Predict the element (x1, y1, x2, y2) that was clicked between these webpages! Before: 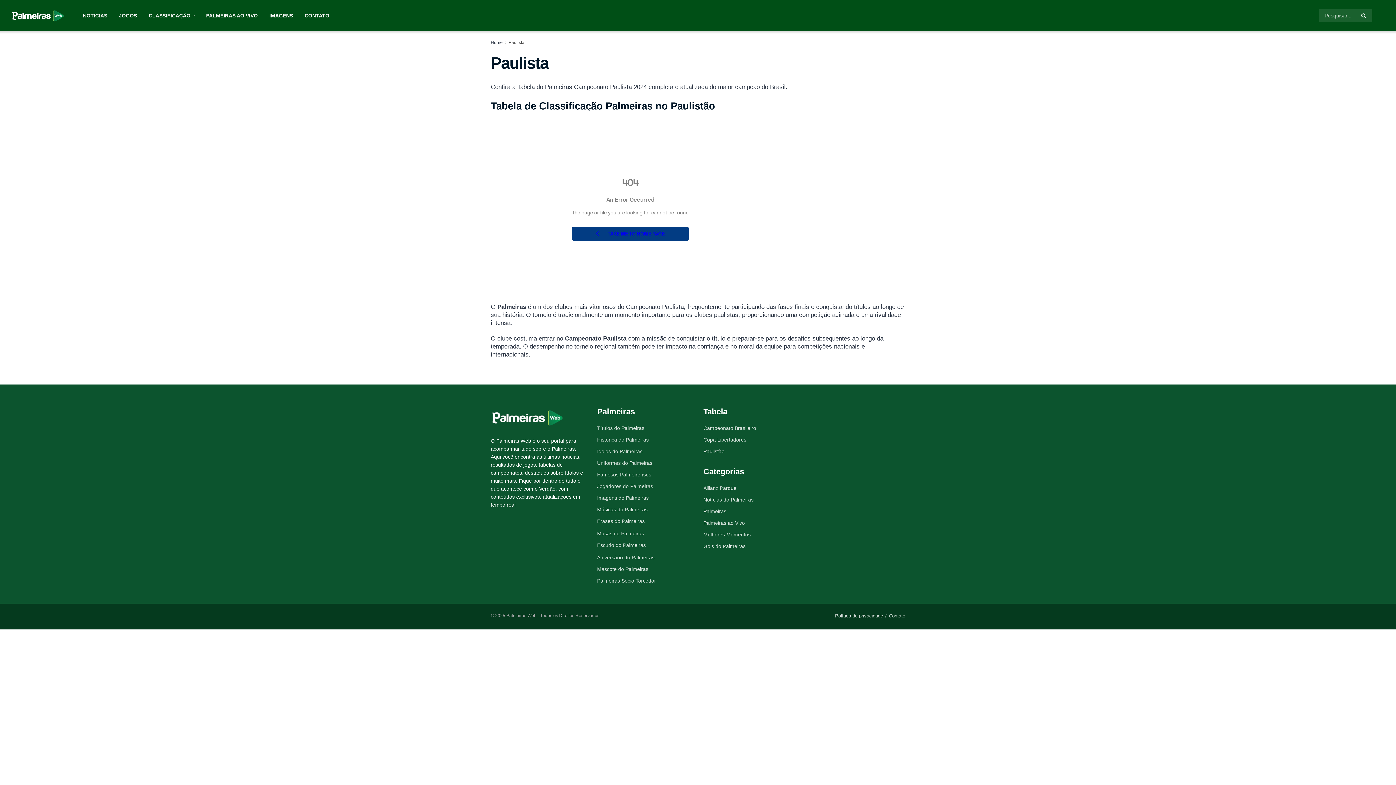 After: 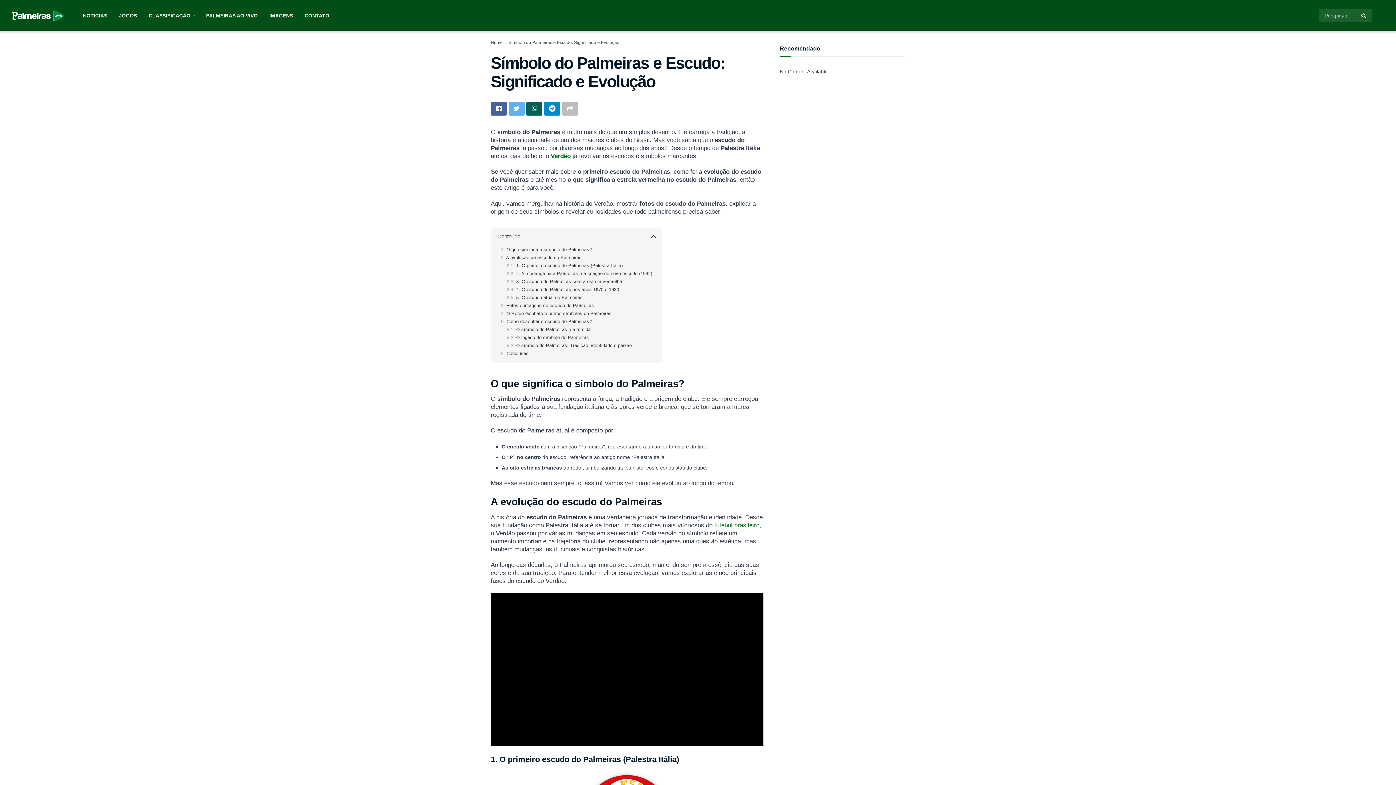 Action: label: Escudo do Palmeiras bbox: (597, 542, 646, 548)